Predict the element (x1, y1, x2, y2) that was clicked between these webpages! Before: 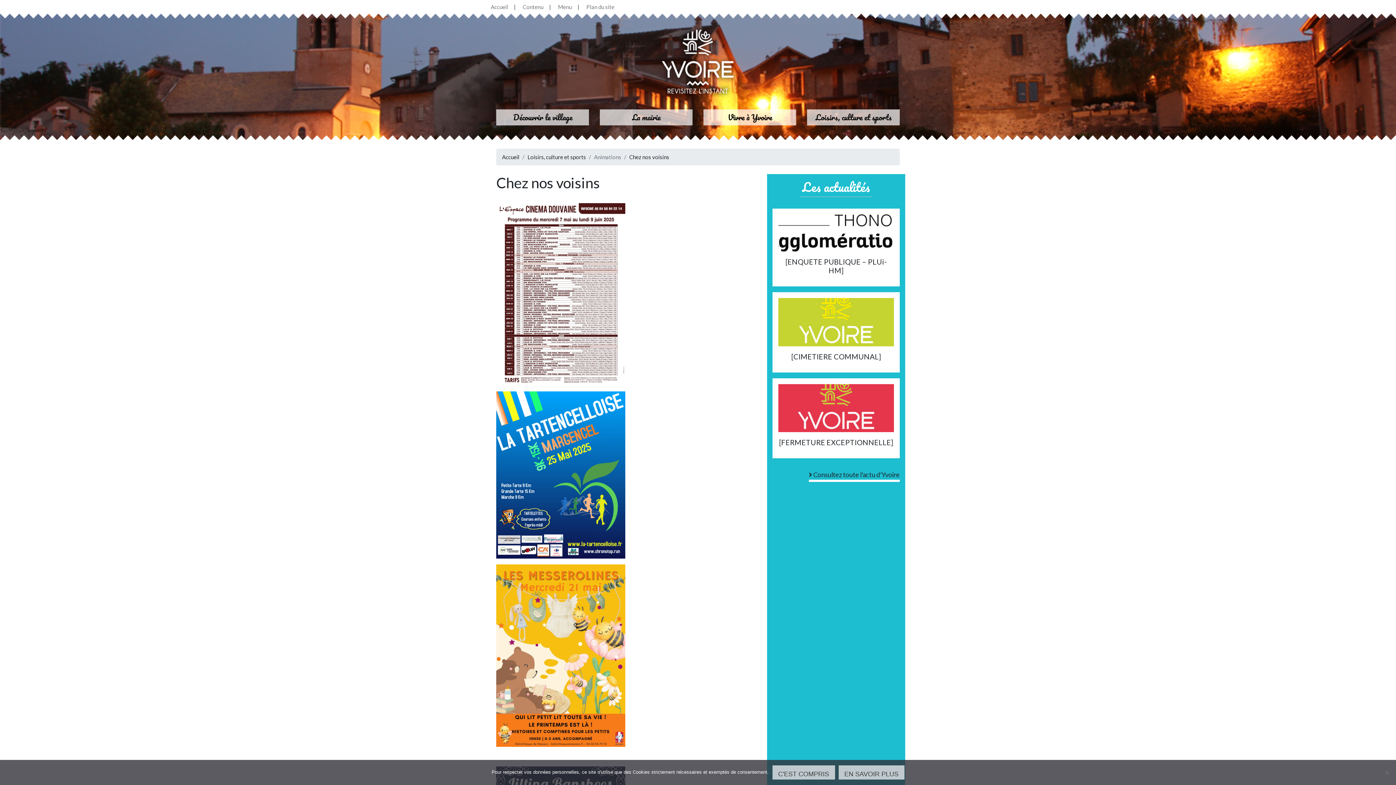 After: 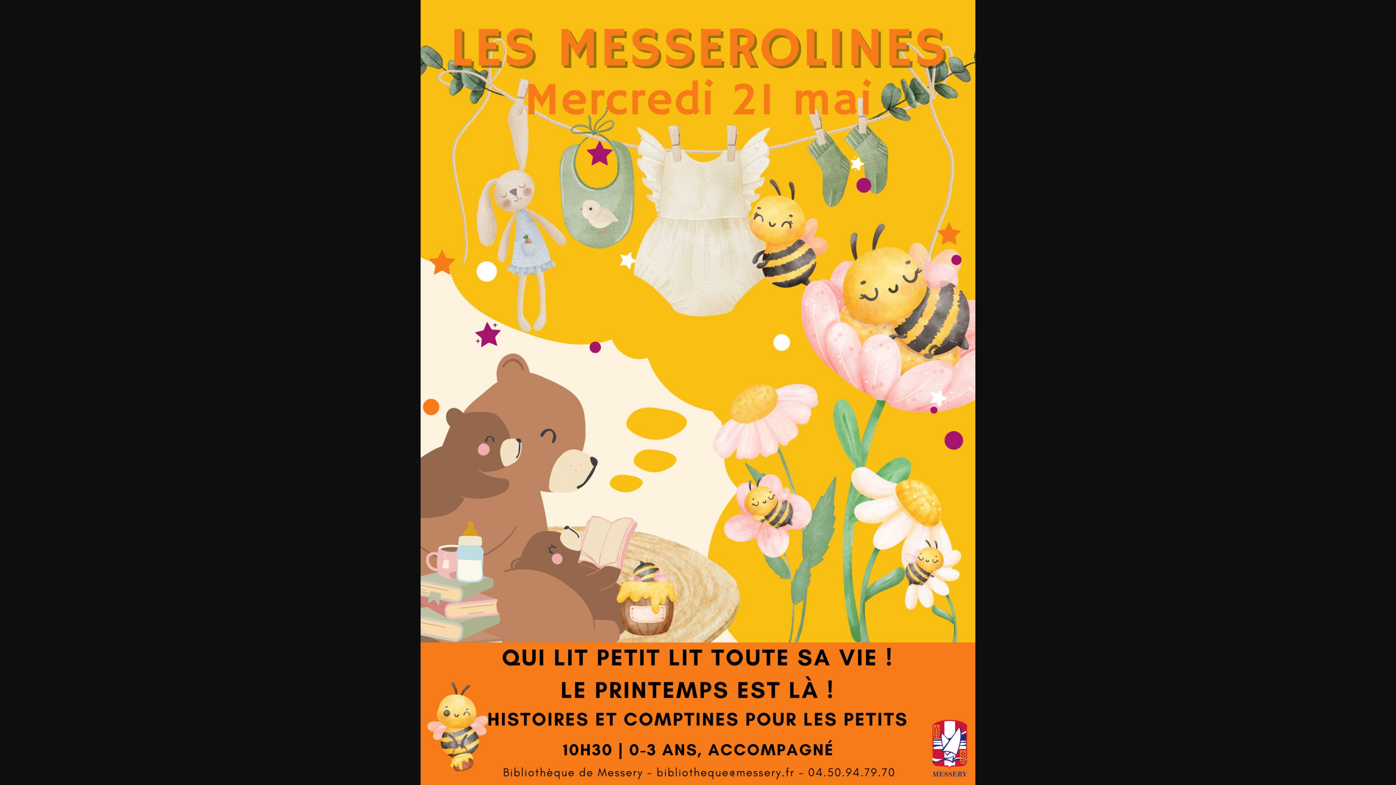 Action: bbox: (496, 651, 625, 658)